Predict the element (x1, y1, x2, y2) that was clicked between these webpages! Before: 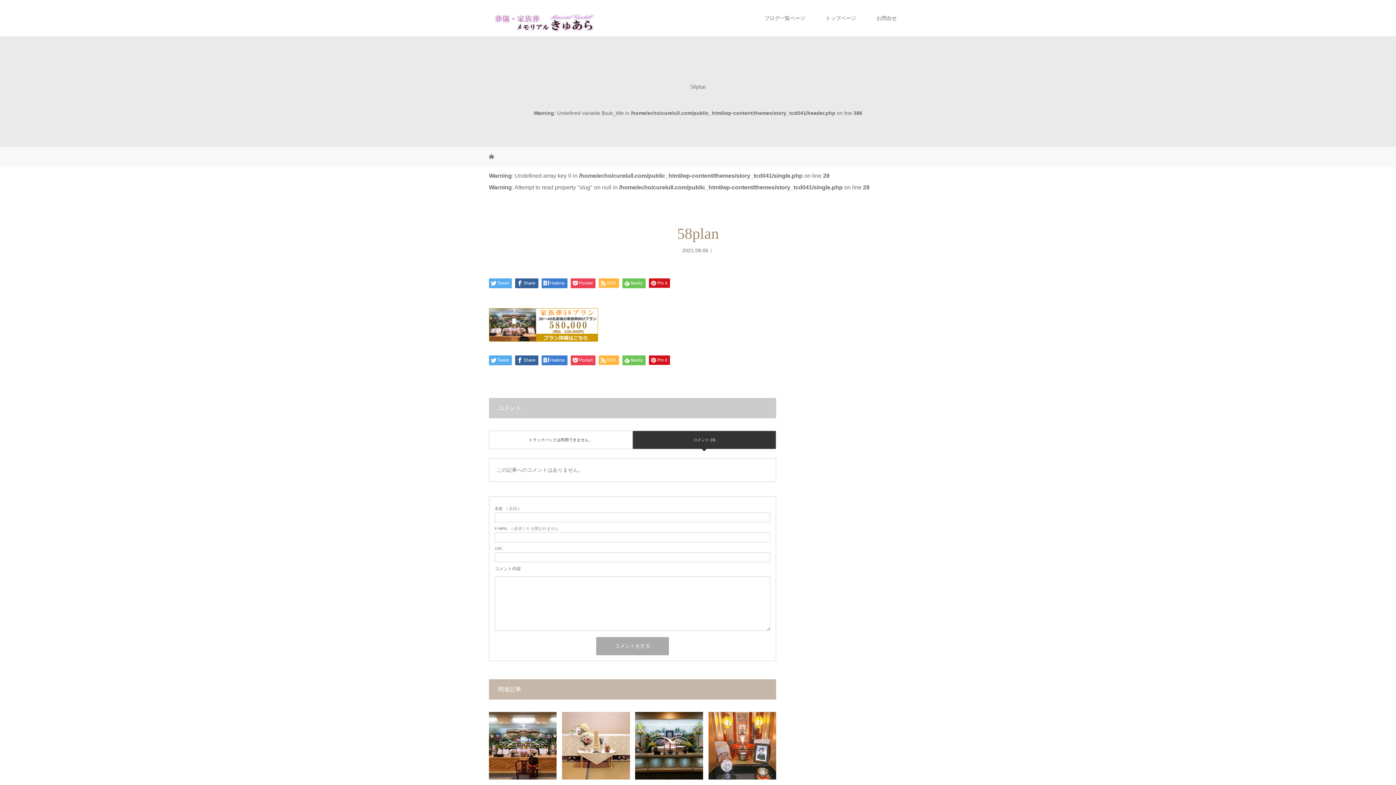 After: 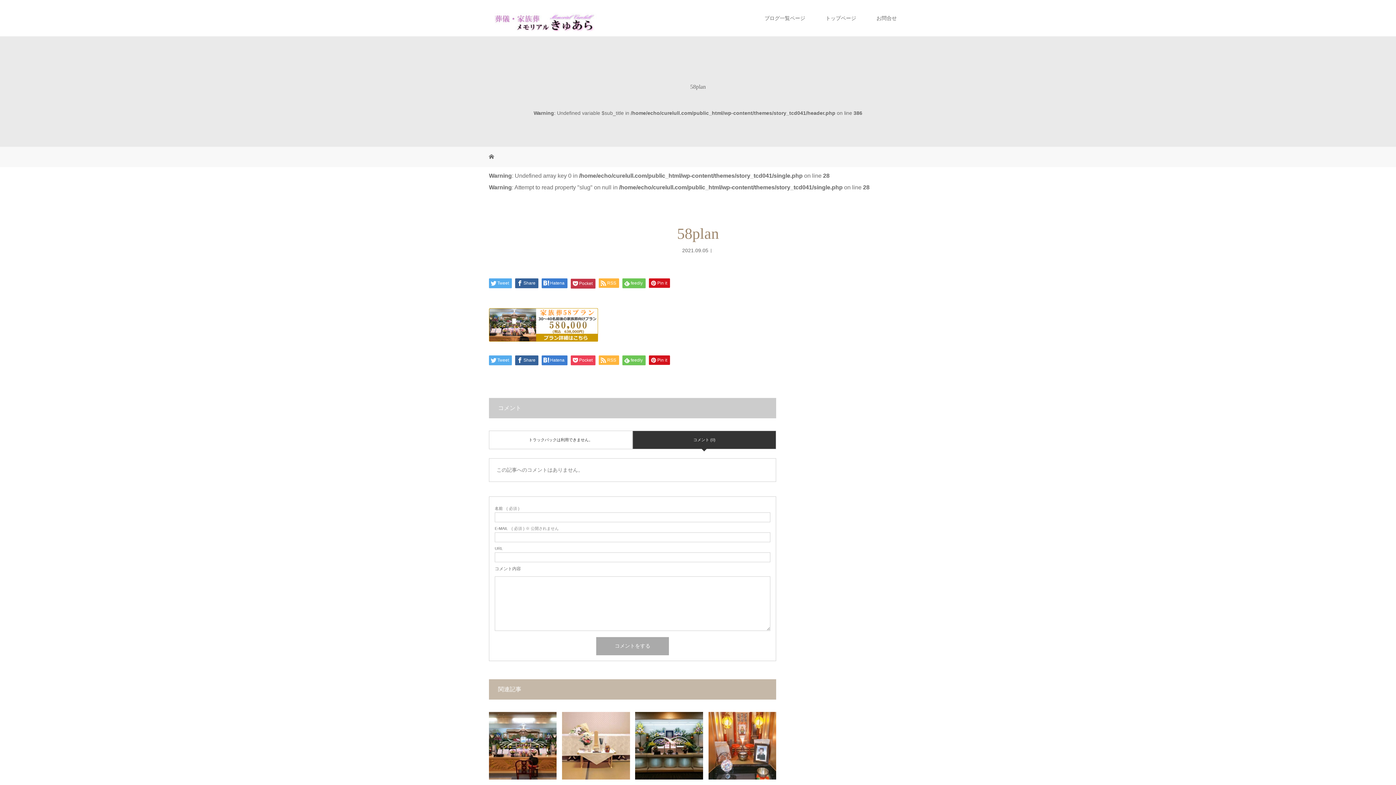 Action: label: Pocket bbox: (570, 278, 595, 288)